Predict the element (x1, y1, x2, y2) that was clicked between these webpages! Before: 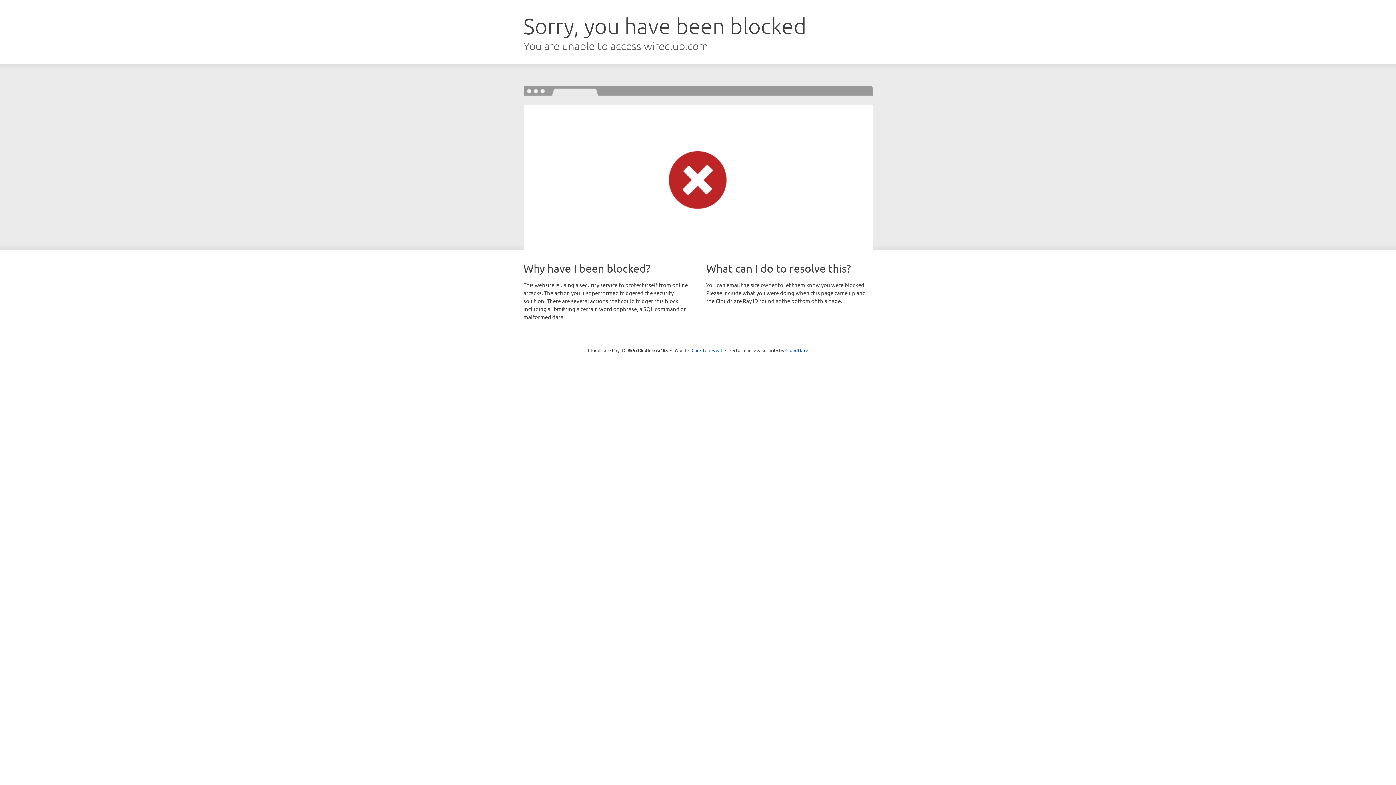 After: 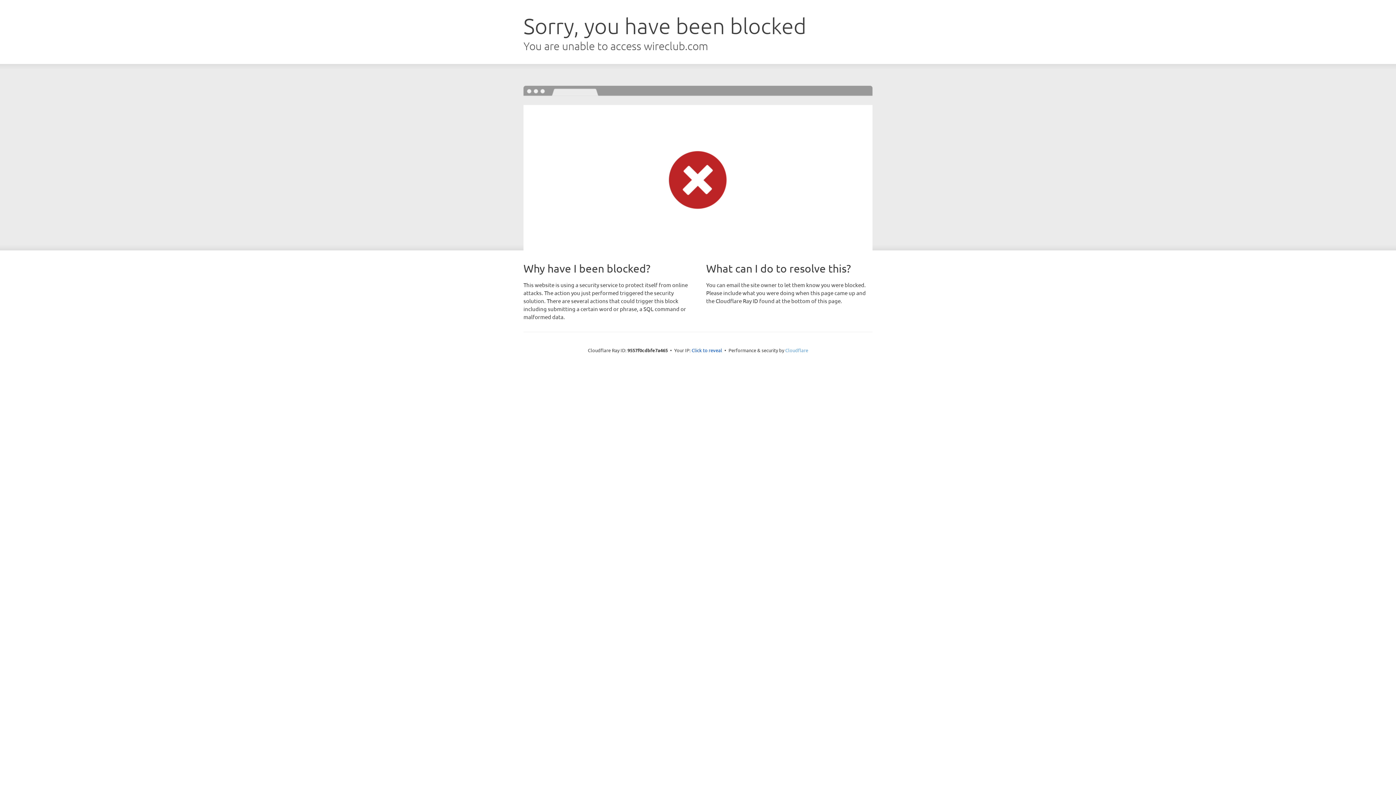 Action: label: Cloudflare bbox: (785, 347, 808, 353)